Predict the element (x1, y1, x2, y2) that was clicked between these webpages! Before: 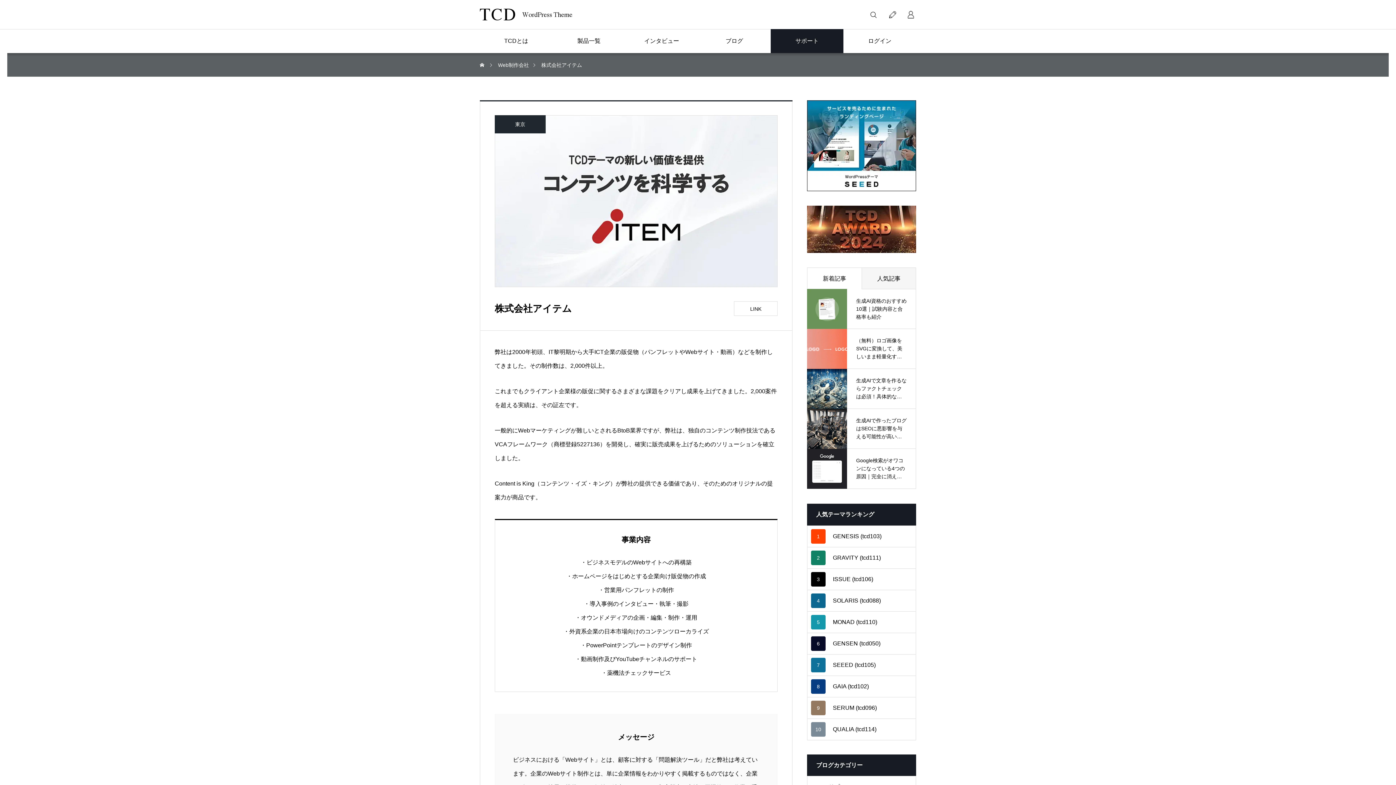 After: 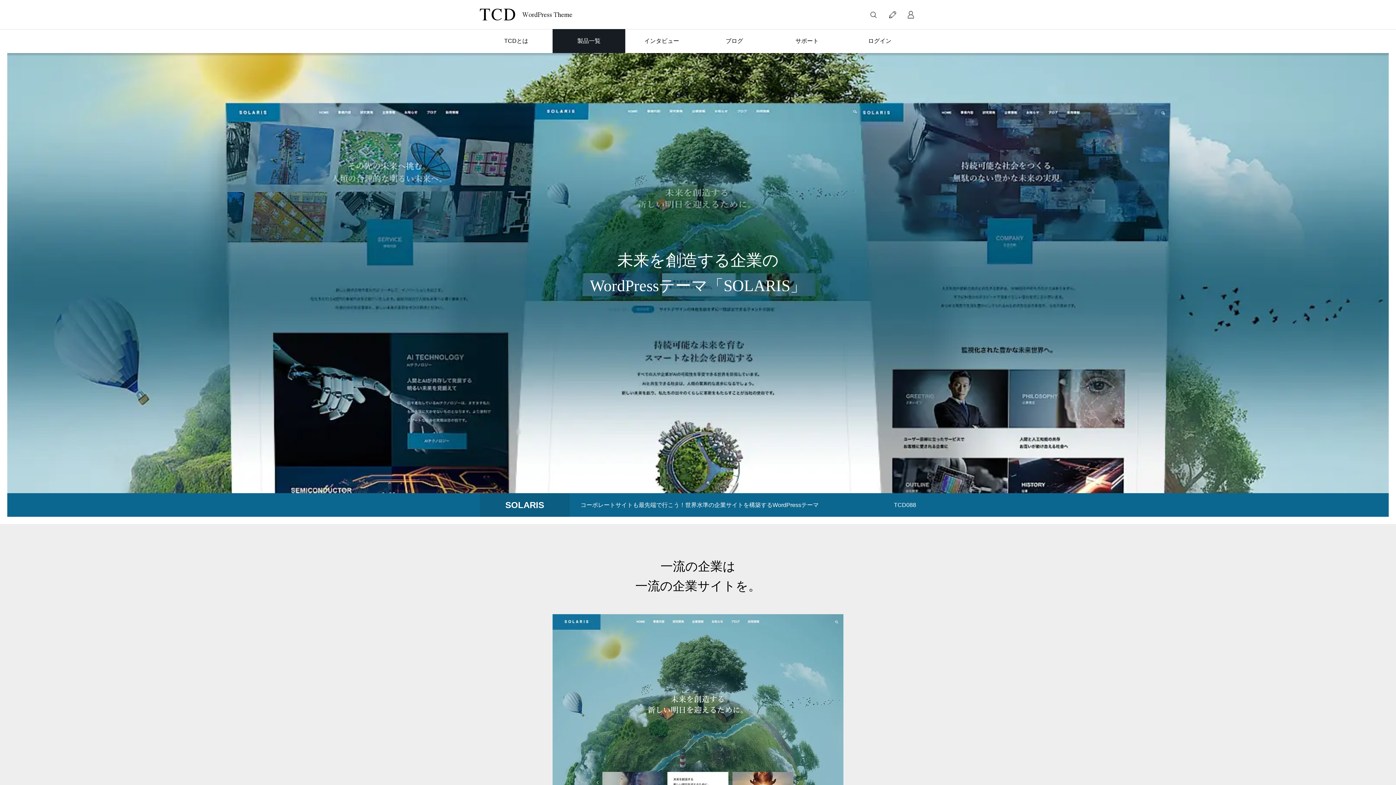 Action: bbox: (807, 590, 916, 612) label: 4
SOLARIS (tcd088)